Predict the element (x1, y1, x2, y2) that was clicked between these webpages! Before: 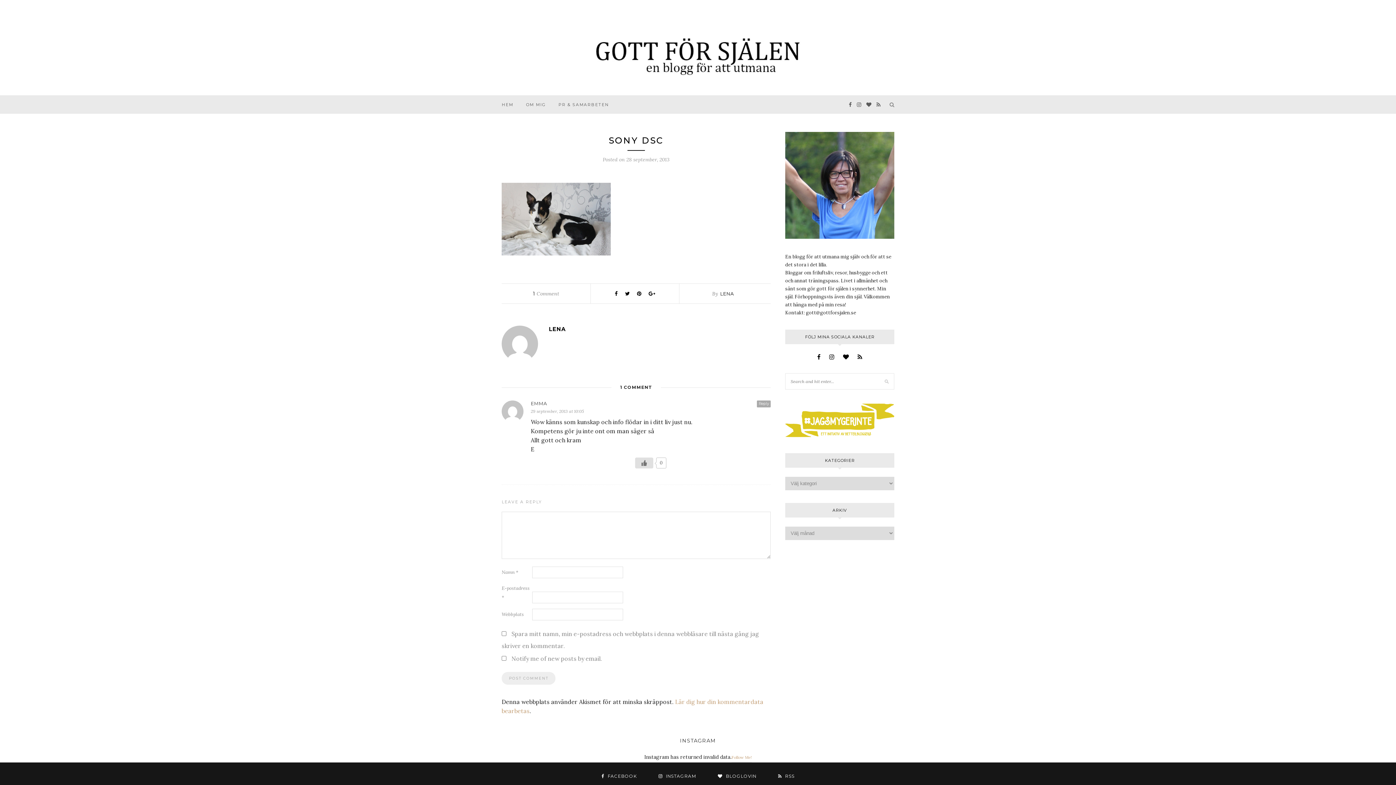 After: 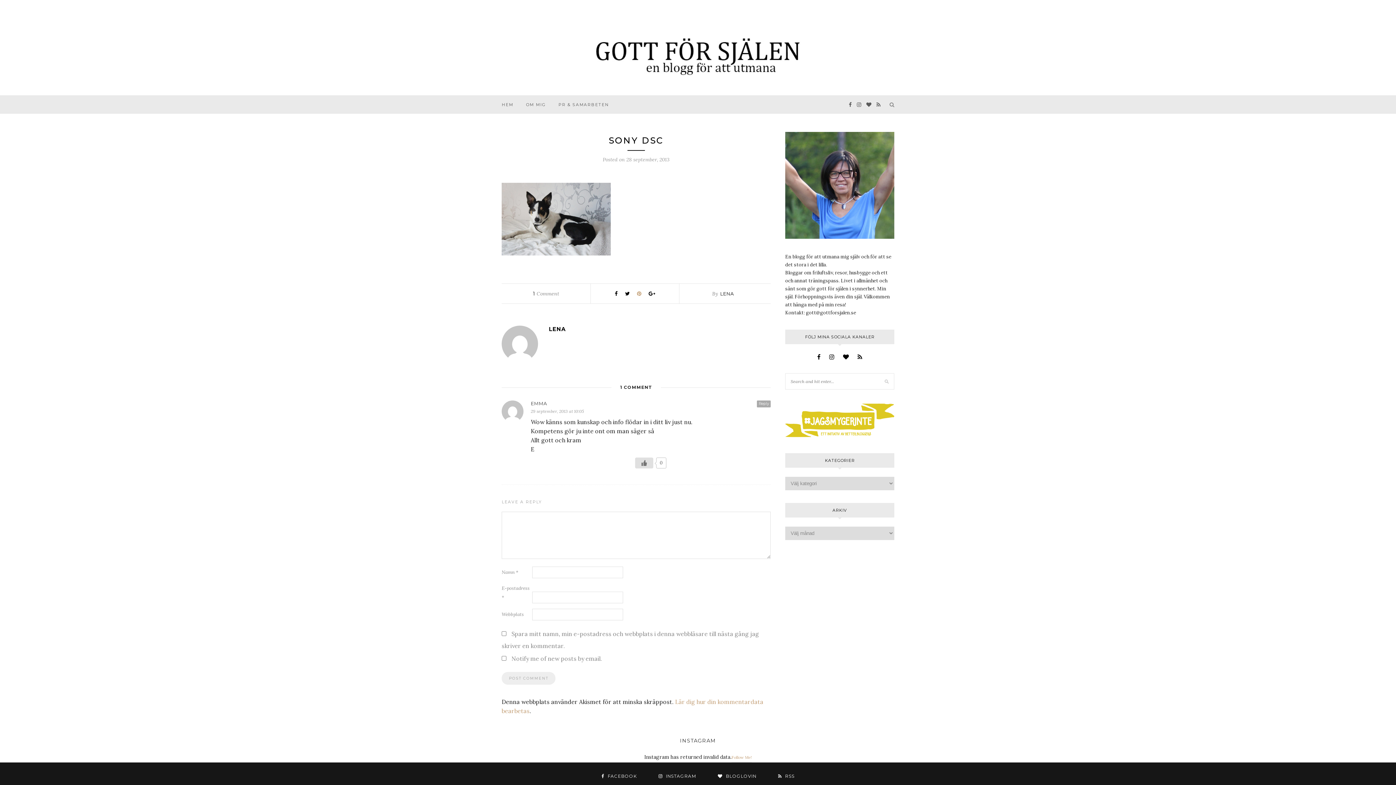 Action: bbox: (637, 290, 641, 296)